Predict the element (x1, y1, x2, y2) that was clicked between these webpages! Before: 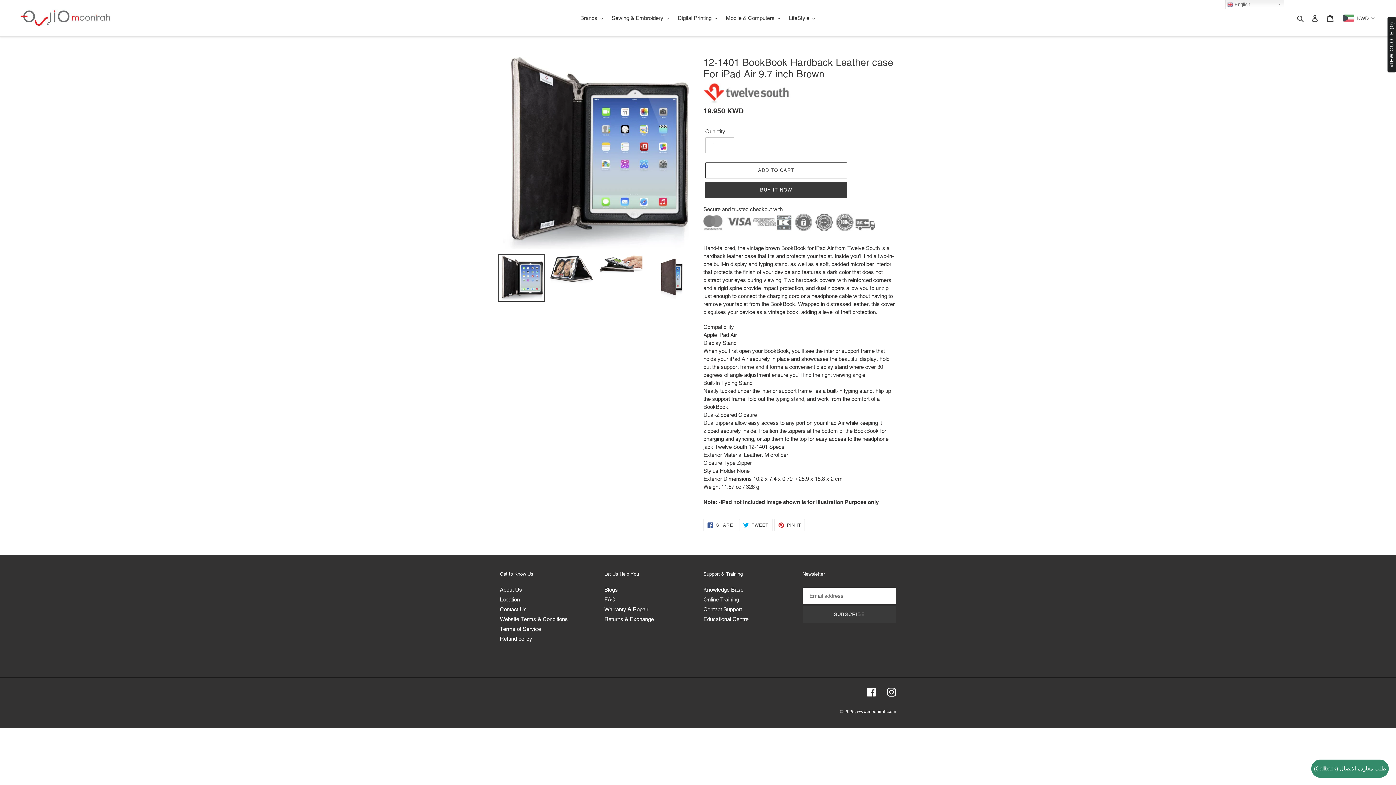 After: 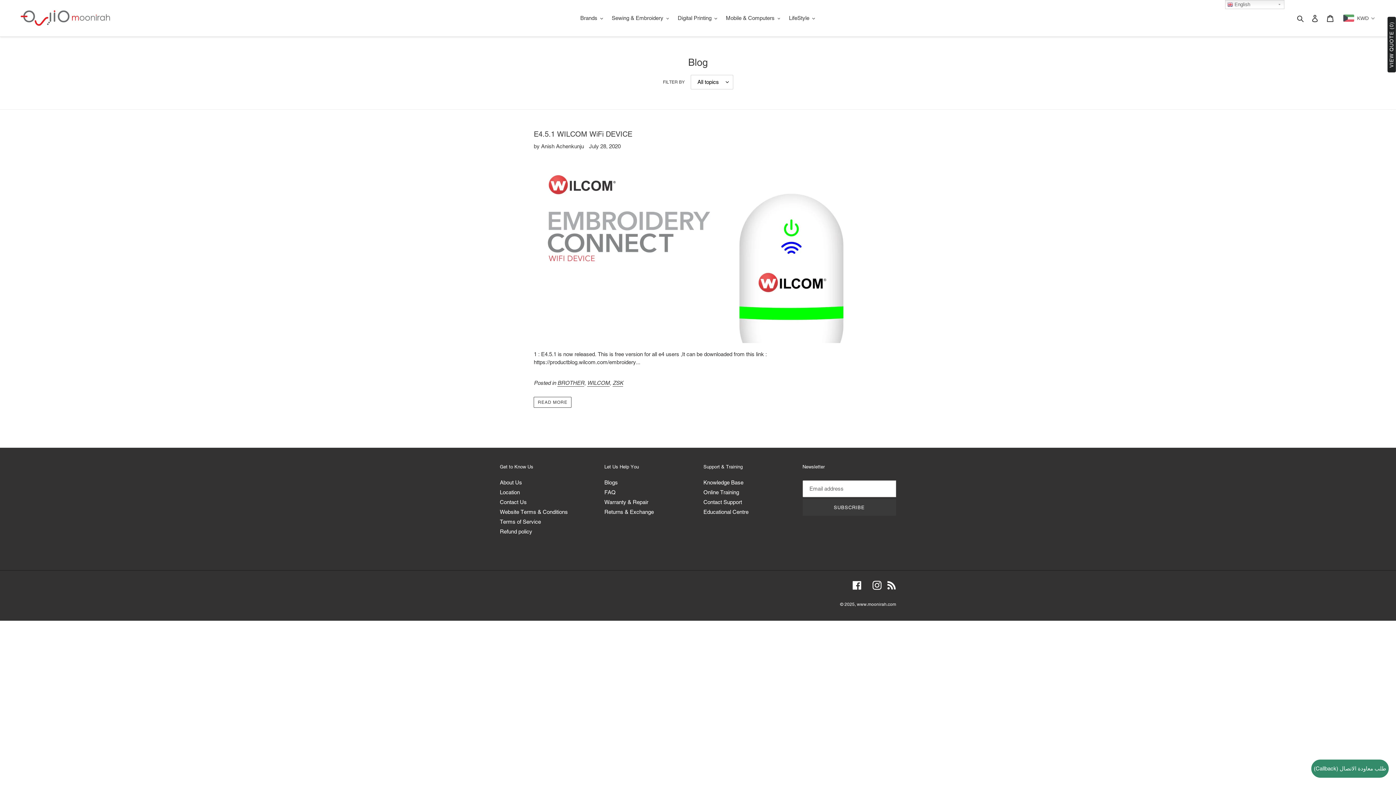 Action: bbox: (604, 586, 618, 593) label: Blogs